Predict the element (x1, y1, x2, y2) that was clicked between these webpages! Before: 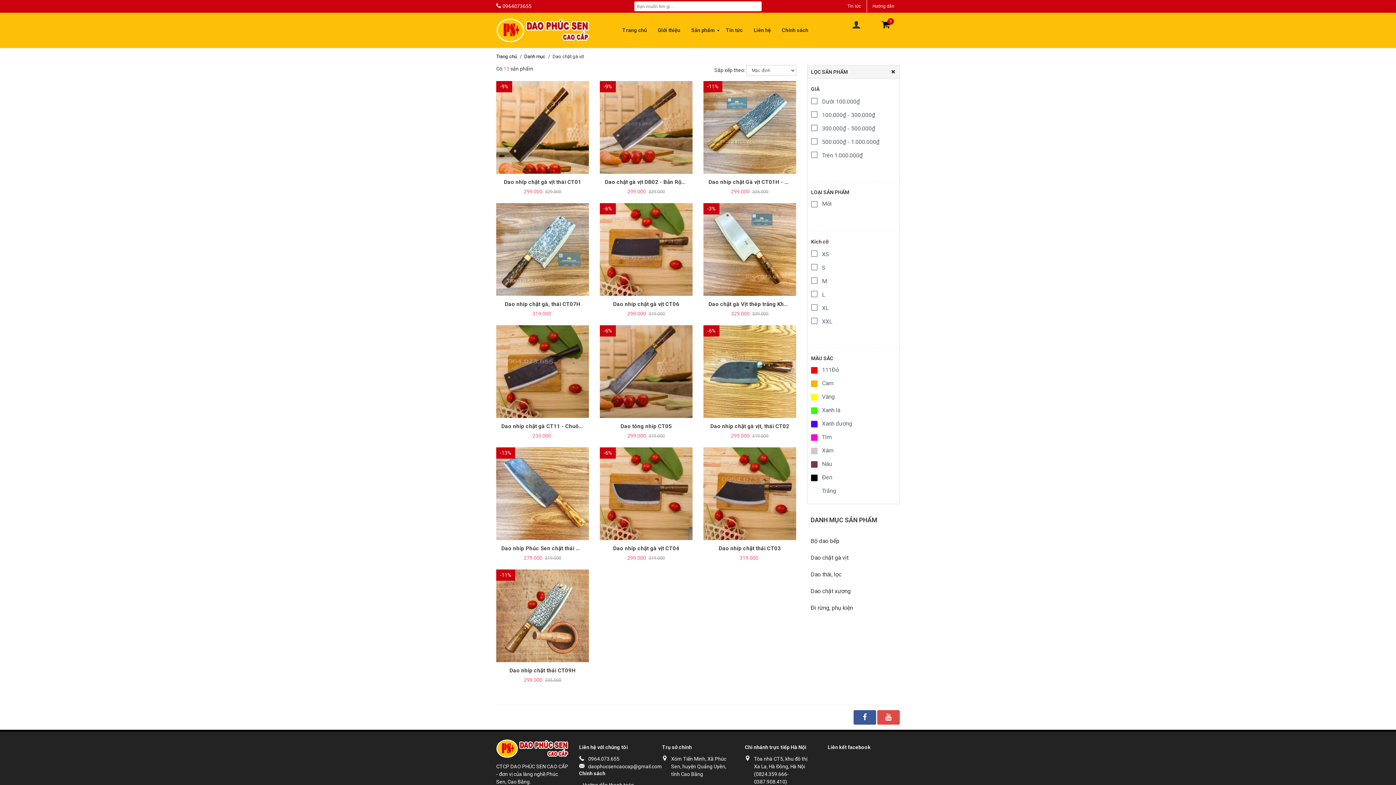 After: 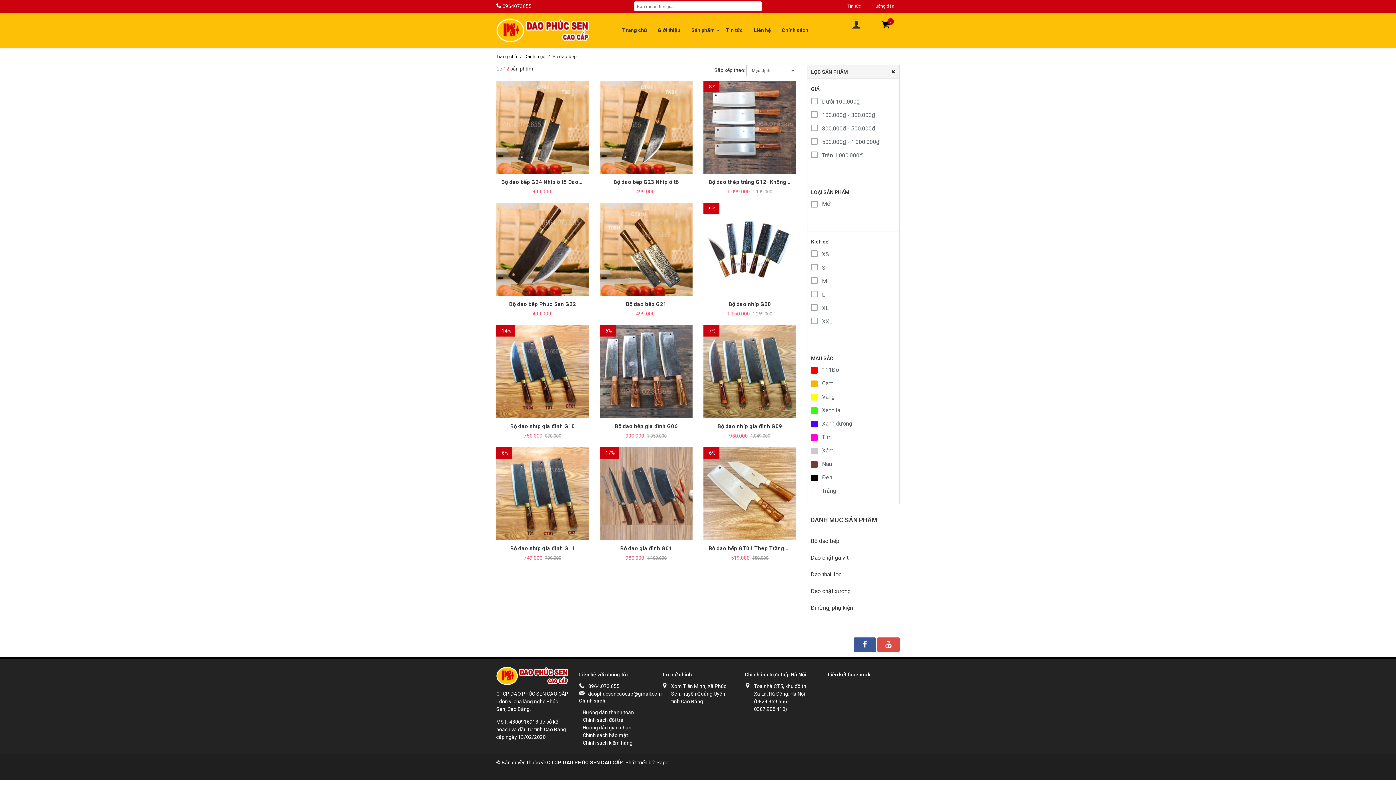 Action: bbox: (810, 537, 839, 544) label: Bộ dao bếp